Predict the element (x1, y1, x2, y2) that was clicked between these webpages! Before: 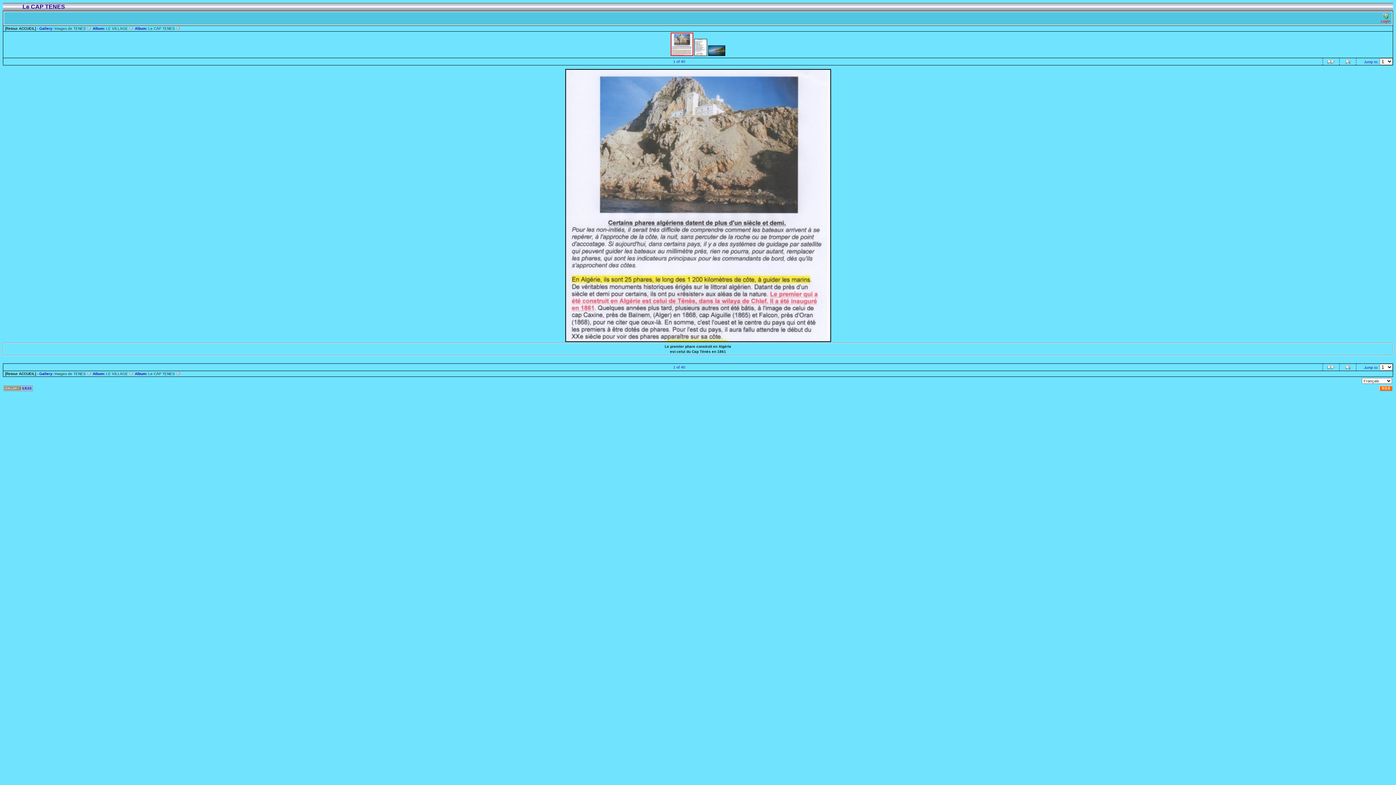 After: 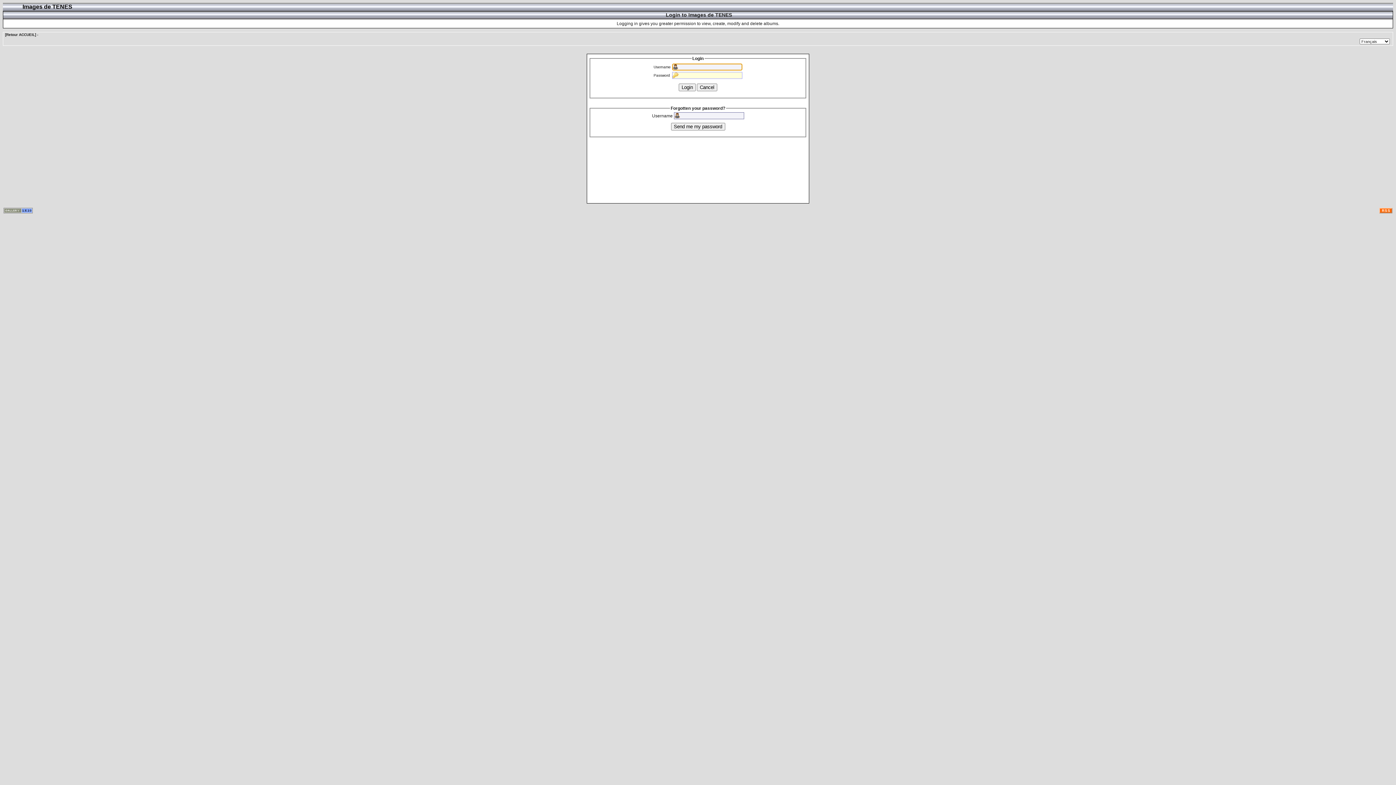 Action: label: 
Login bbox: (1381, 13, 1390, 23)